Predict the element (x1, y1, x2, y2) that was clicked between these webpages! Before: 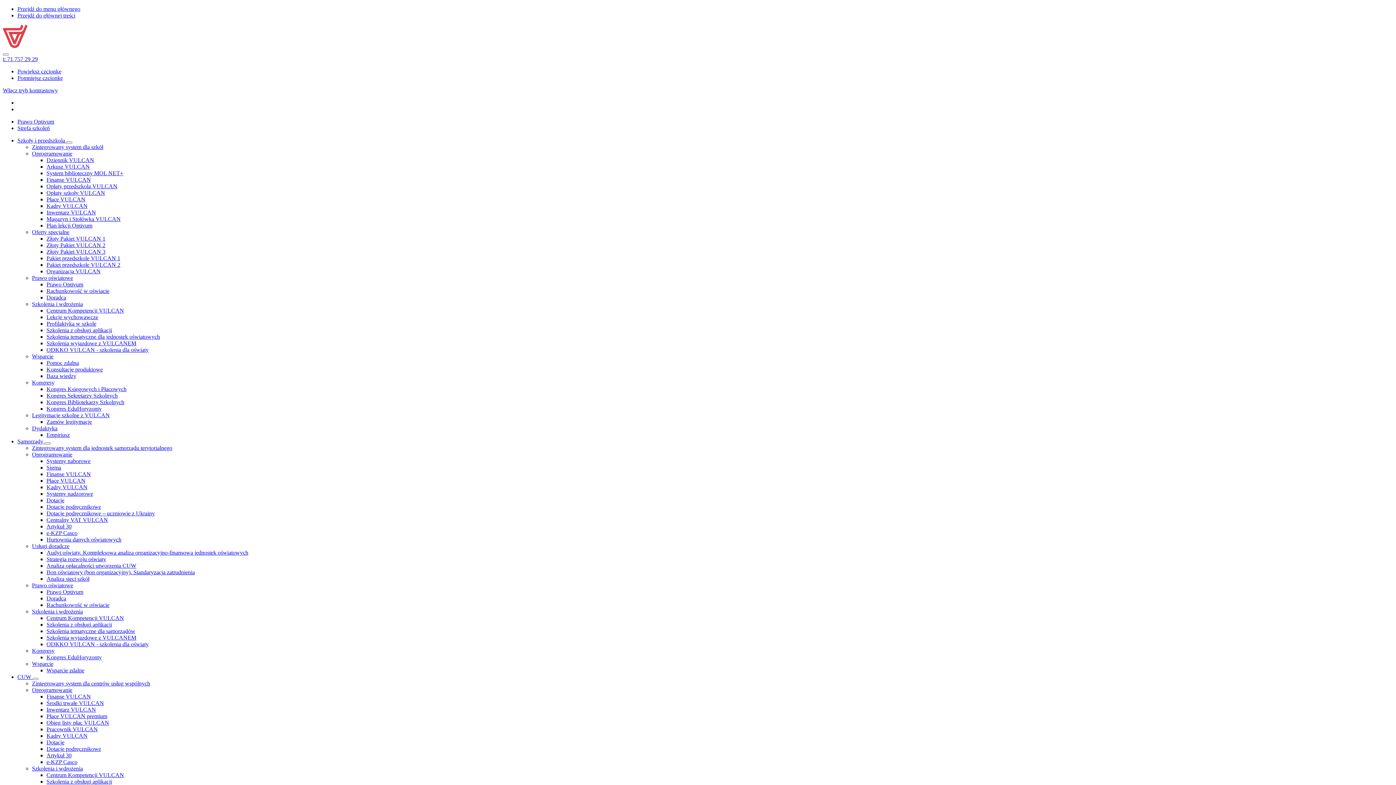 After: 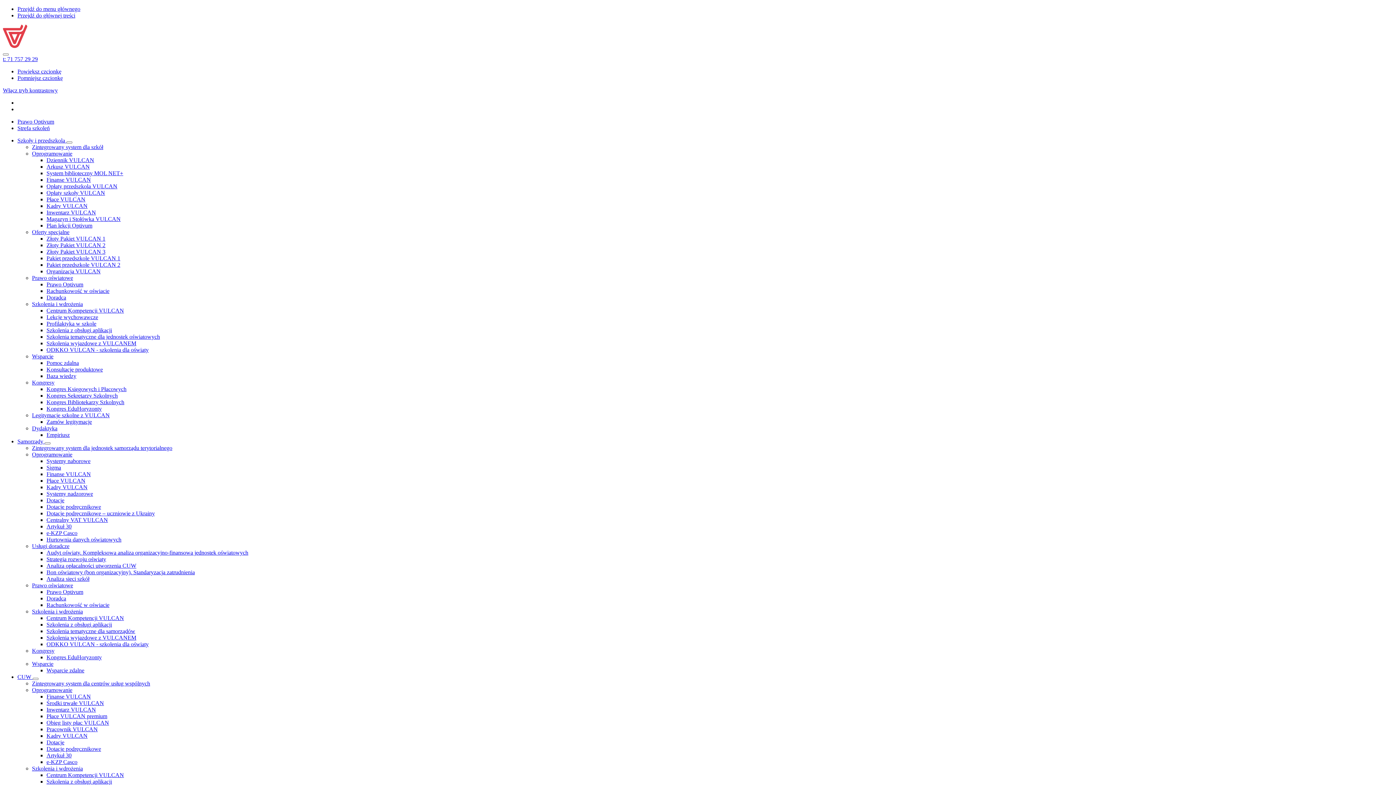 Action: bbox: (46, 595, 66, 601) label: Doradca